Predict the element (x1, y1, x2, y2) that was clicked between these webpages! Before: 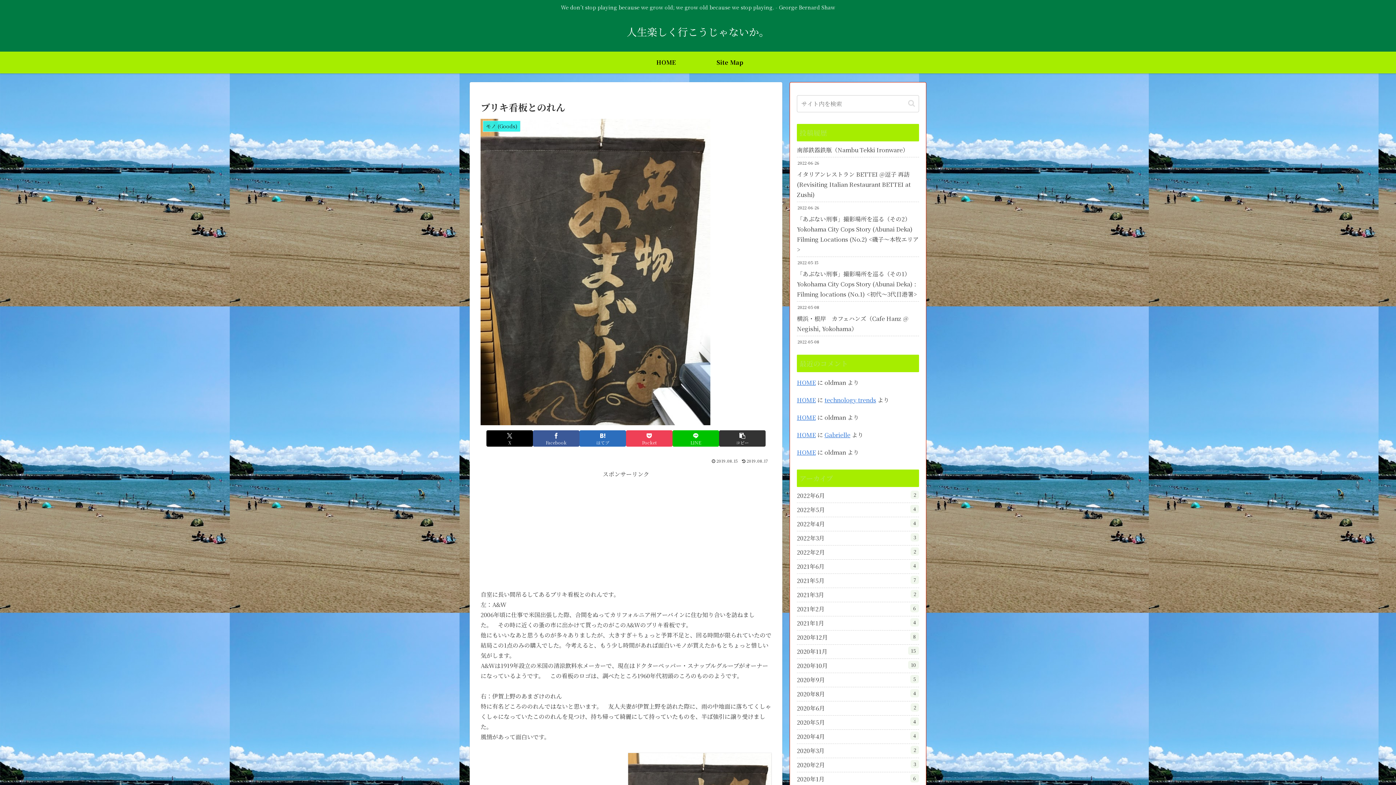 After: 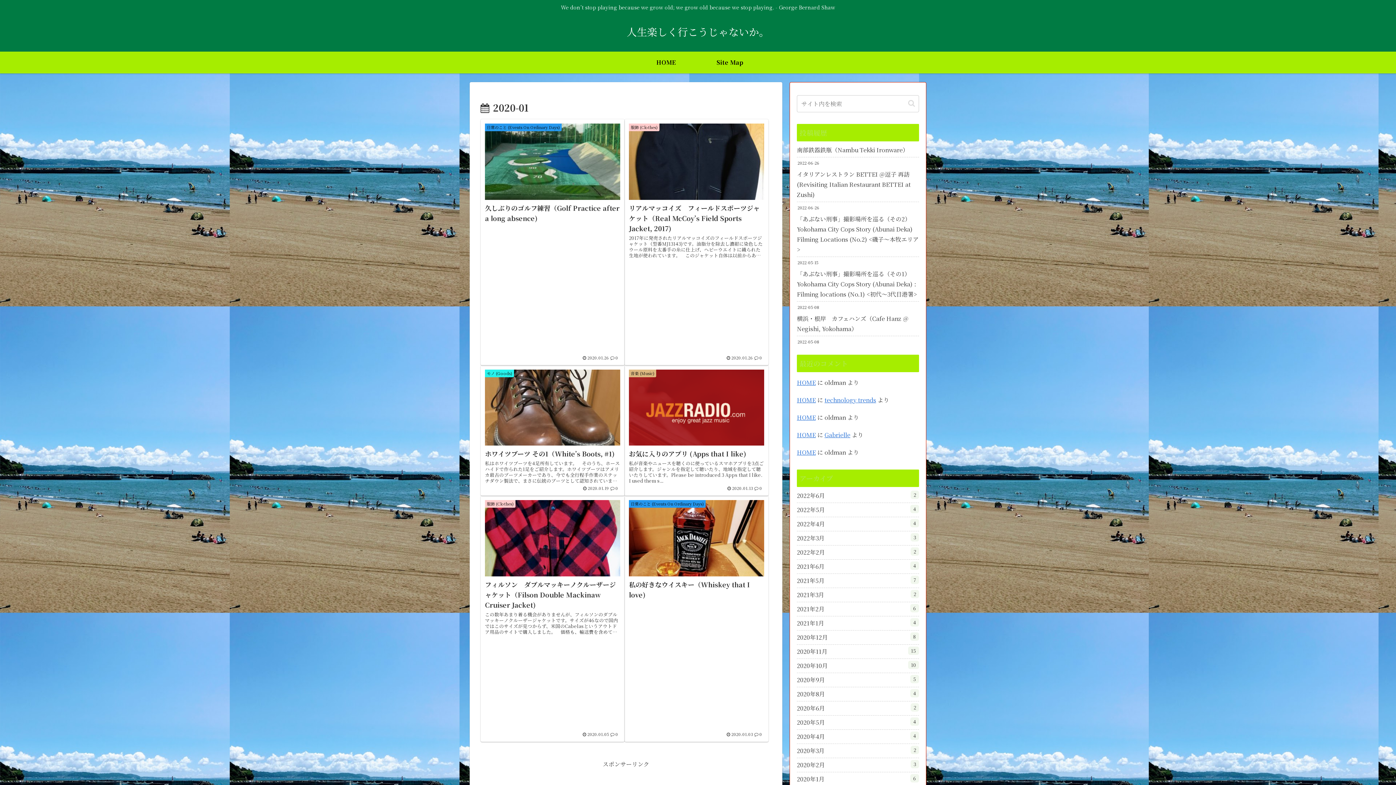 Action: bbox: (797, 772, 919, 787) label: 2020年1月
6